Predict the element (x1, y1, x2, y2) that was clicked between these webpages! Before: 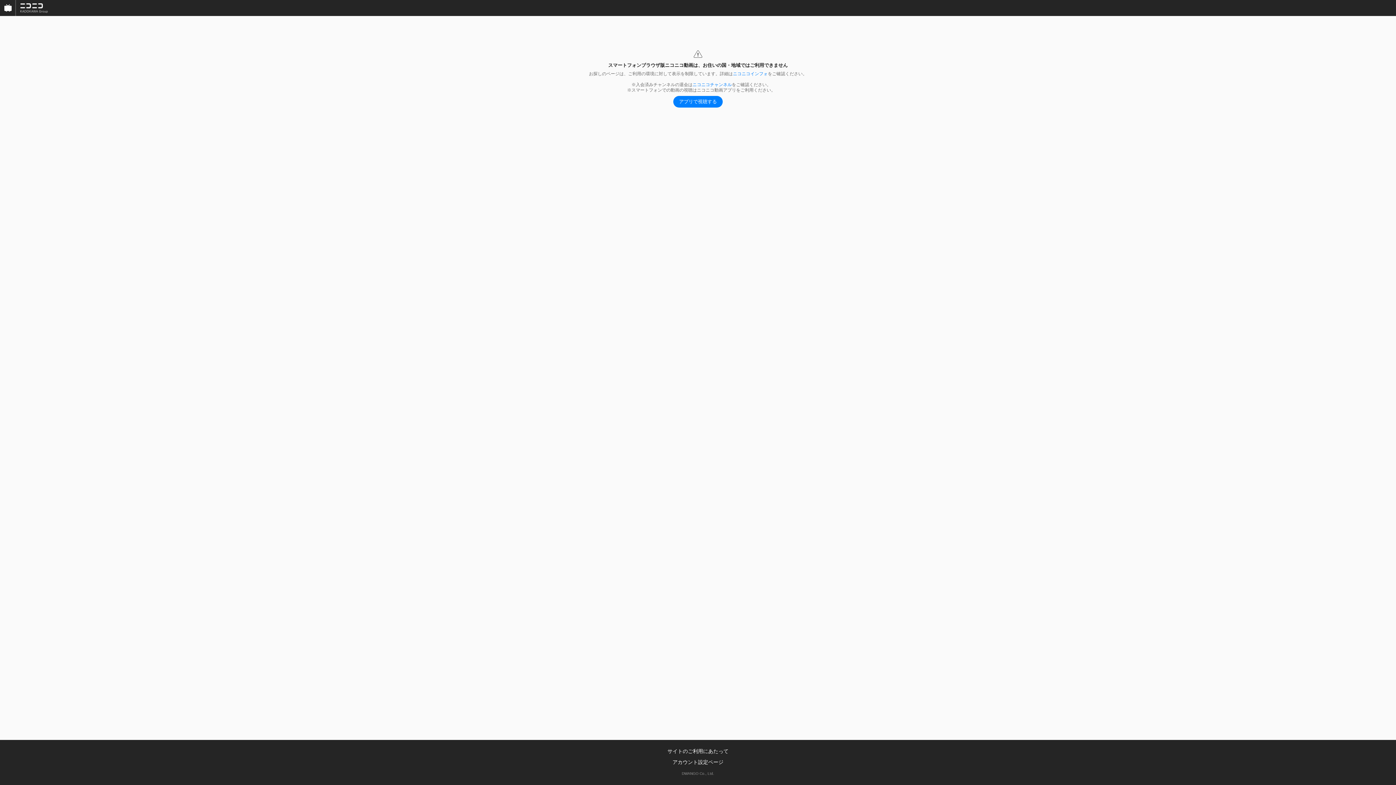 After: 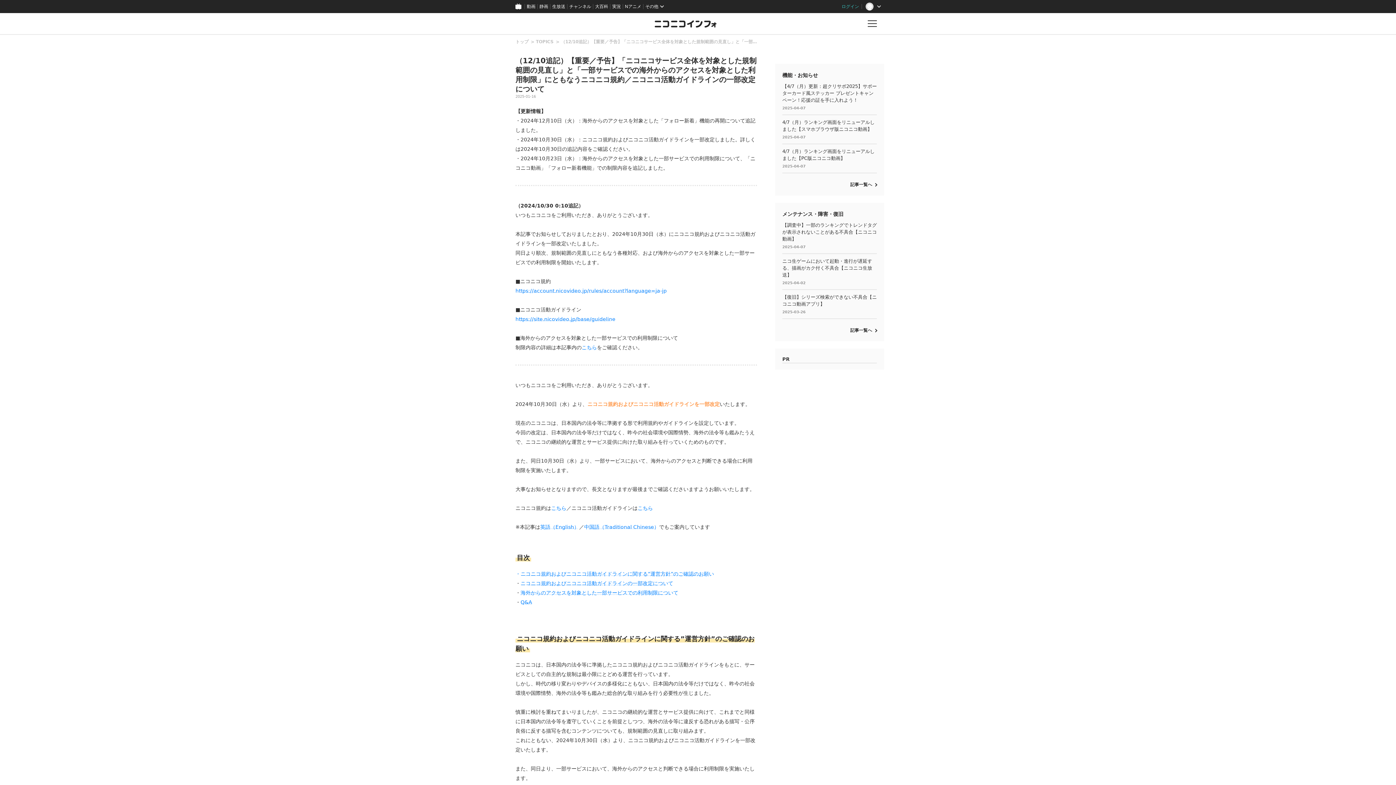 Action: bbox: (733, 71, 768, 76) label: ニコニコインフォ